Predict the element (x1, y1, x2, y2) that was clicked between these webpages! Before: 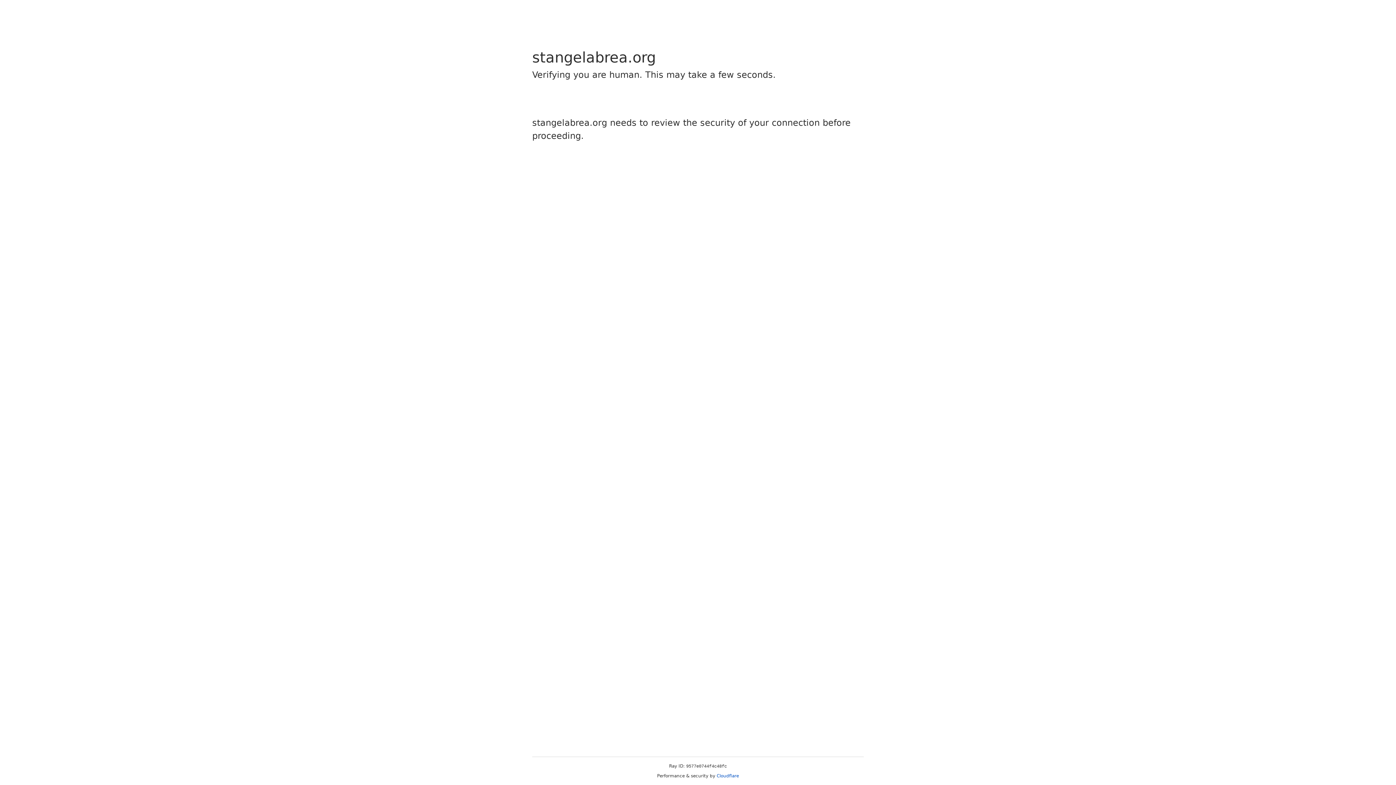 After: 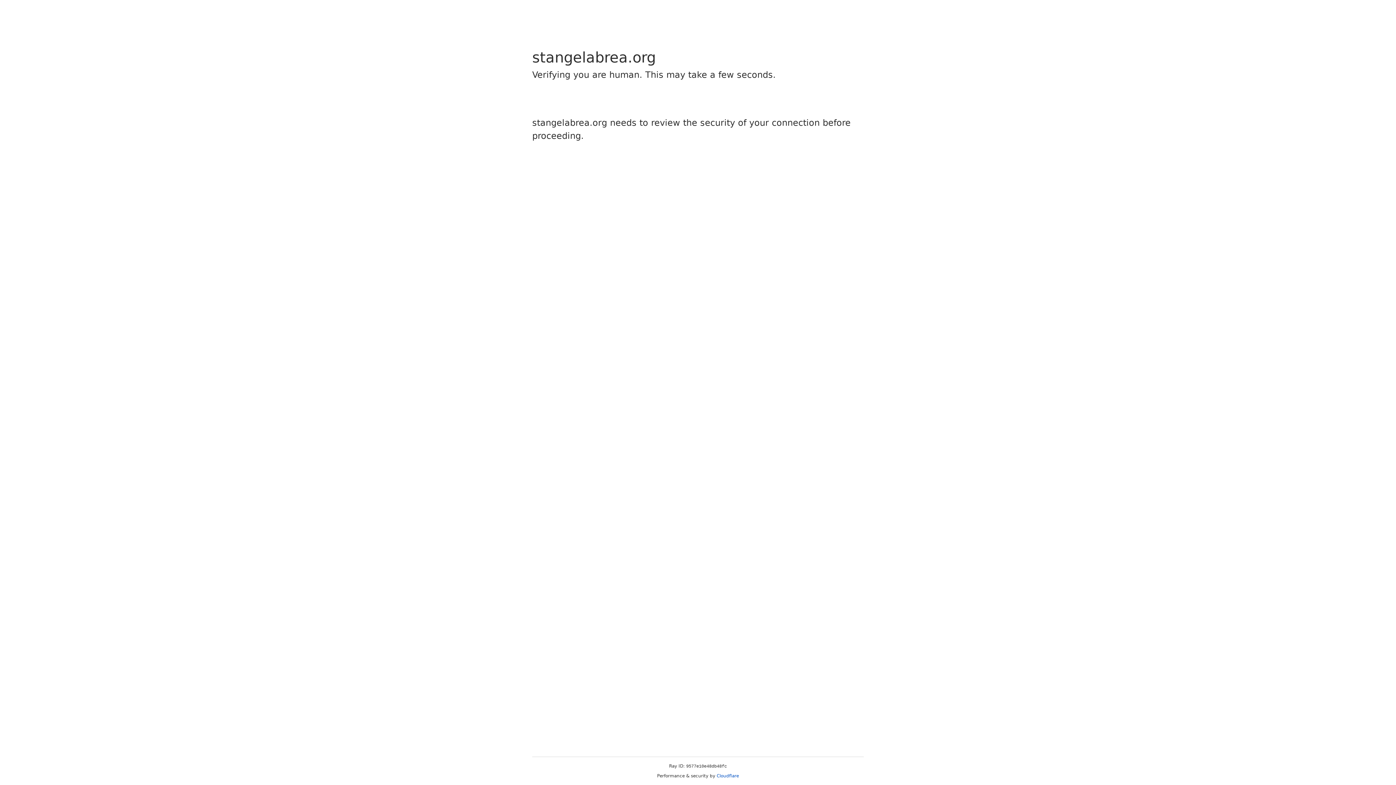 Action: label: Cloudflare bbox: (716, 773, 739, 778)